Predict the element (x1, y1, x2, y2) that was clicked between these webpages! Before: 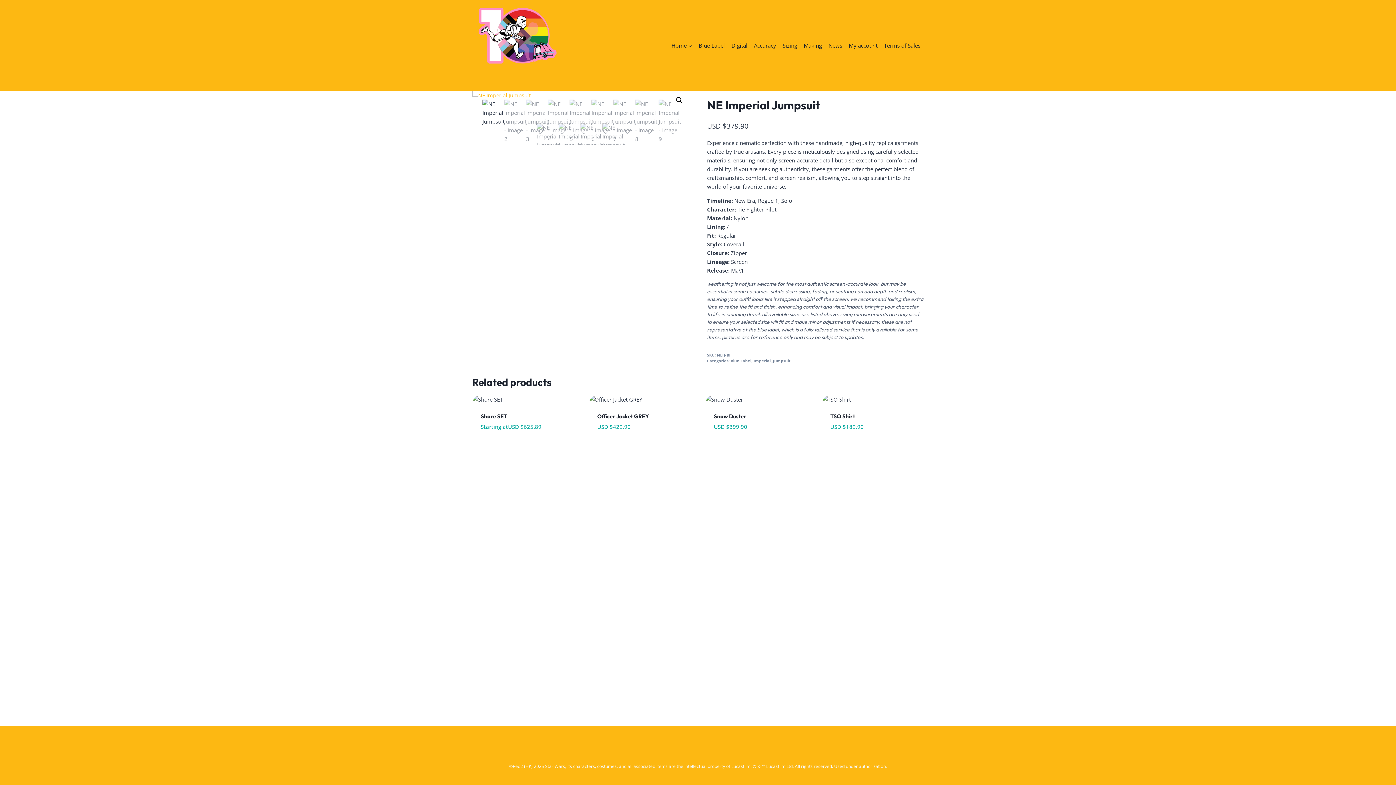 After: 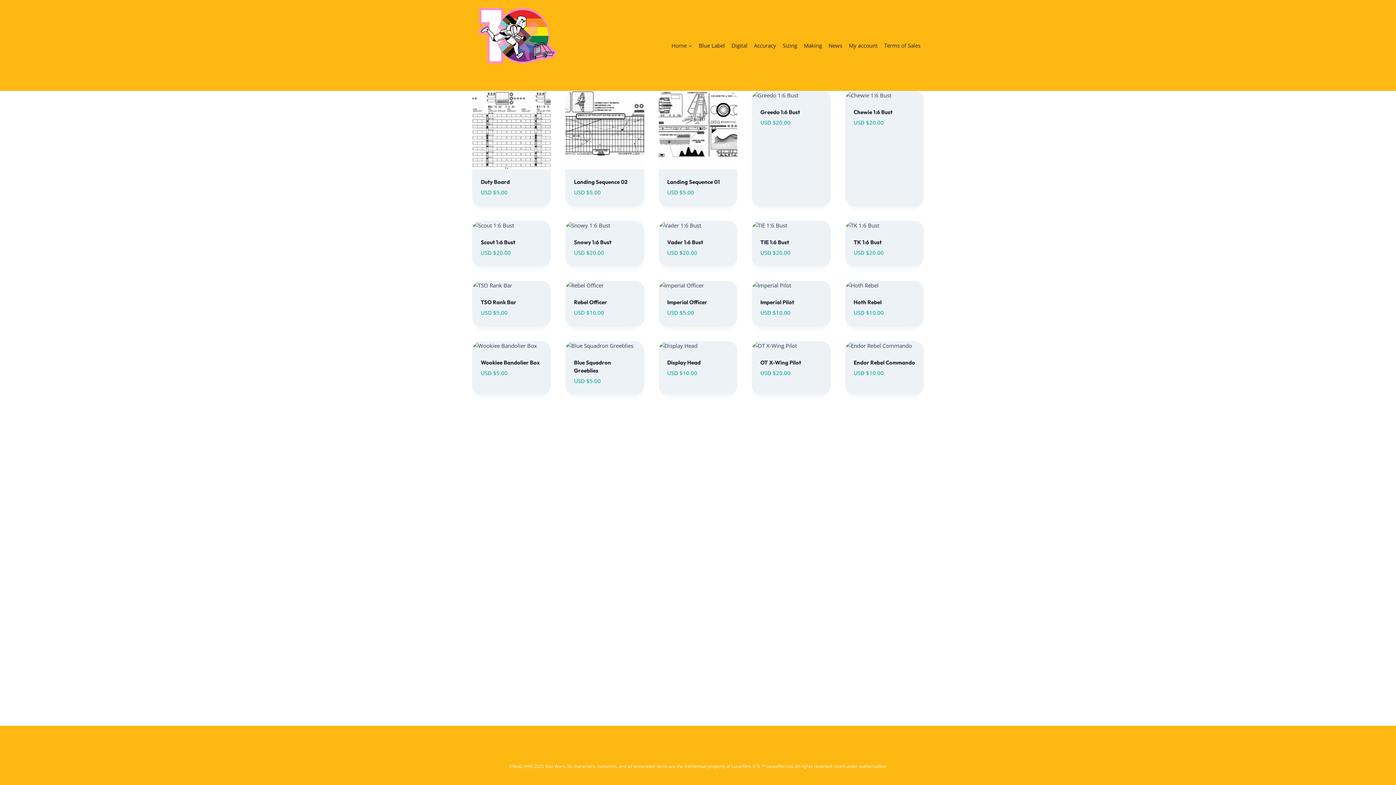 Action: bbox: (728, 37, 750, 53) label: Digital